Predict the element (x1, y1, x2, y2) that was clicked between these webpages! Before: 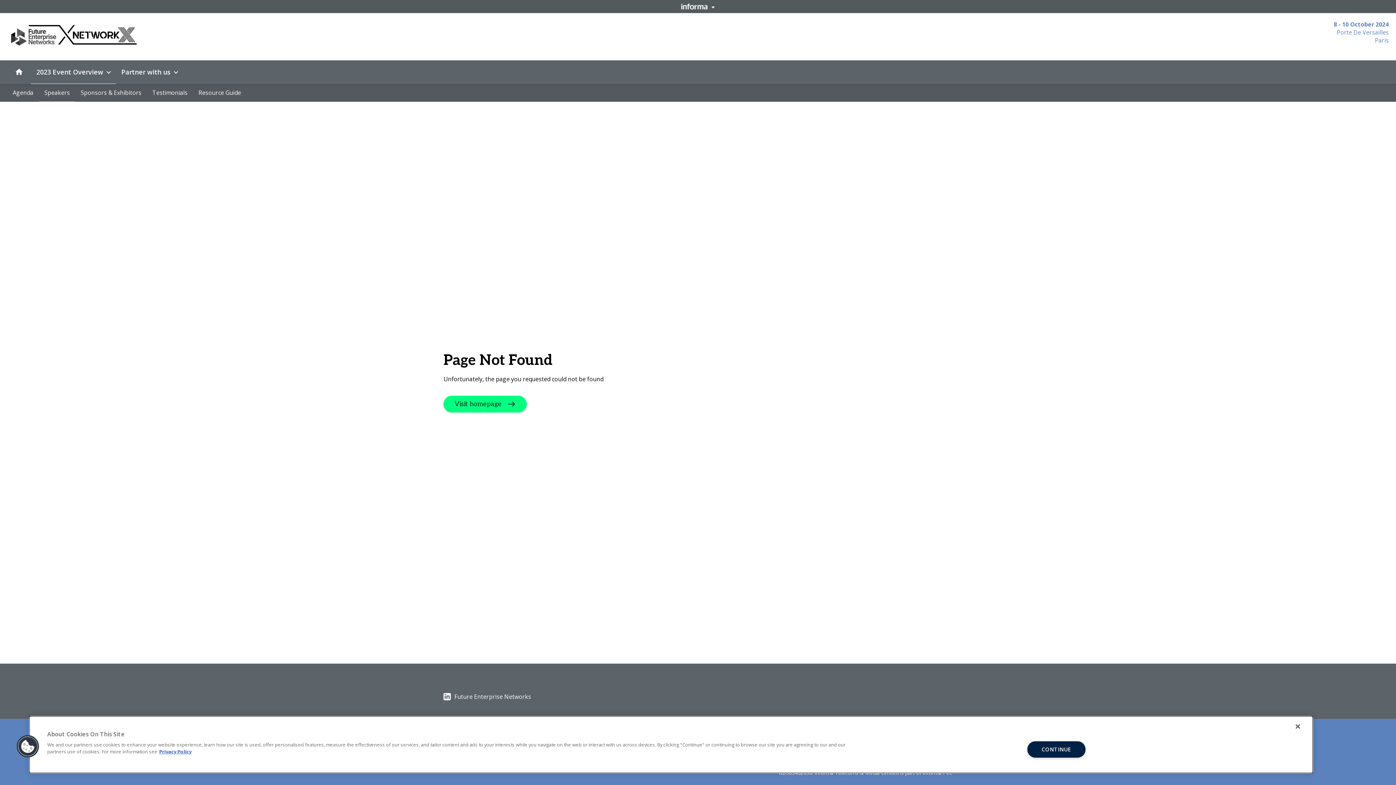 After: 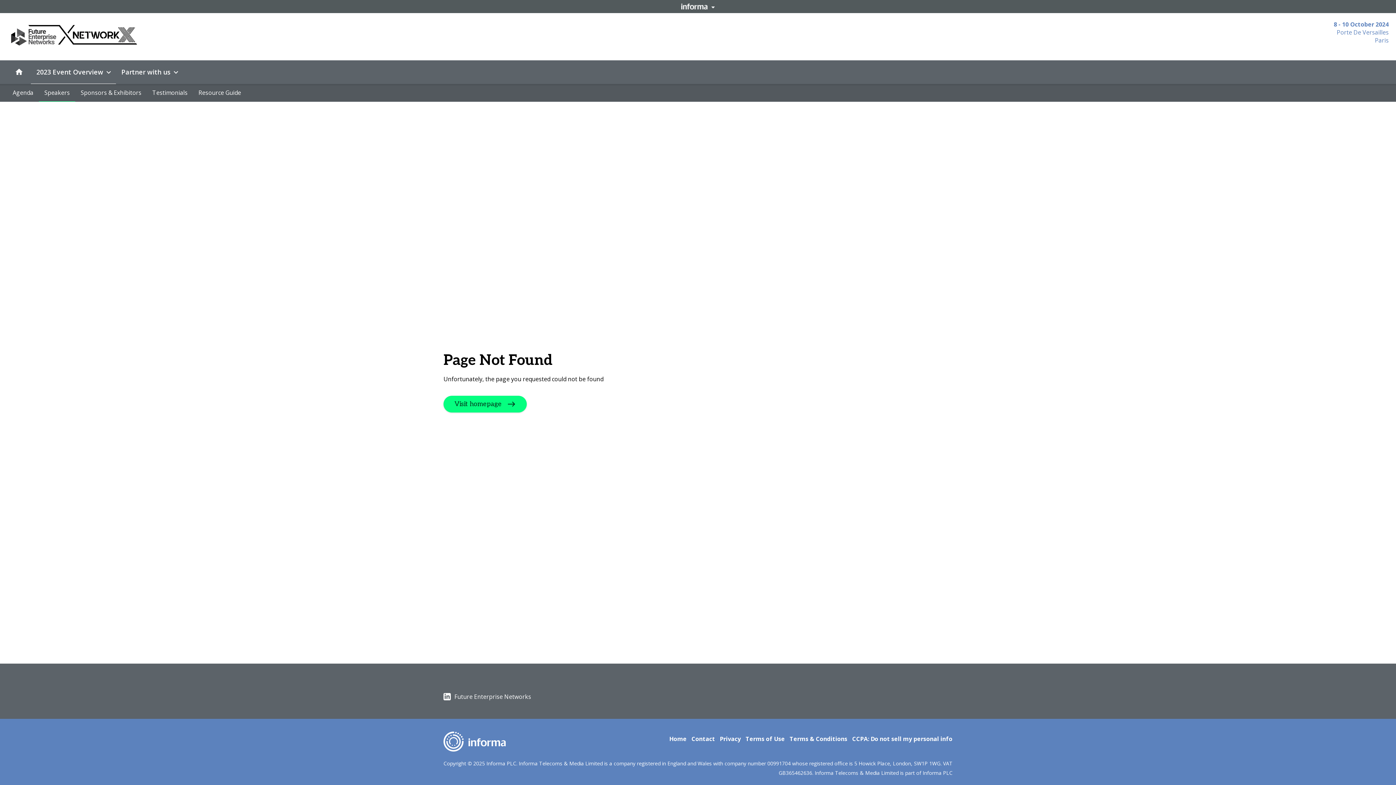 Action: bbox: (1027, 741, 1085, 758) label: CONTINUE